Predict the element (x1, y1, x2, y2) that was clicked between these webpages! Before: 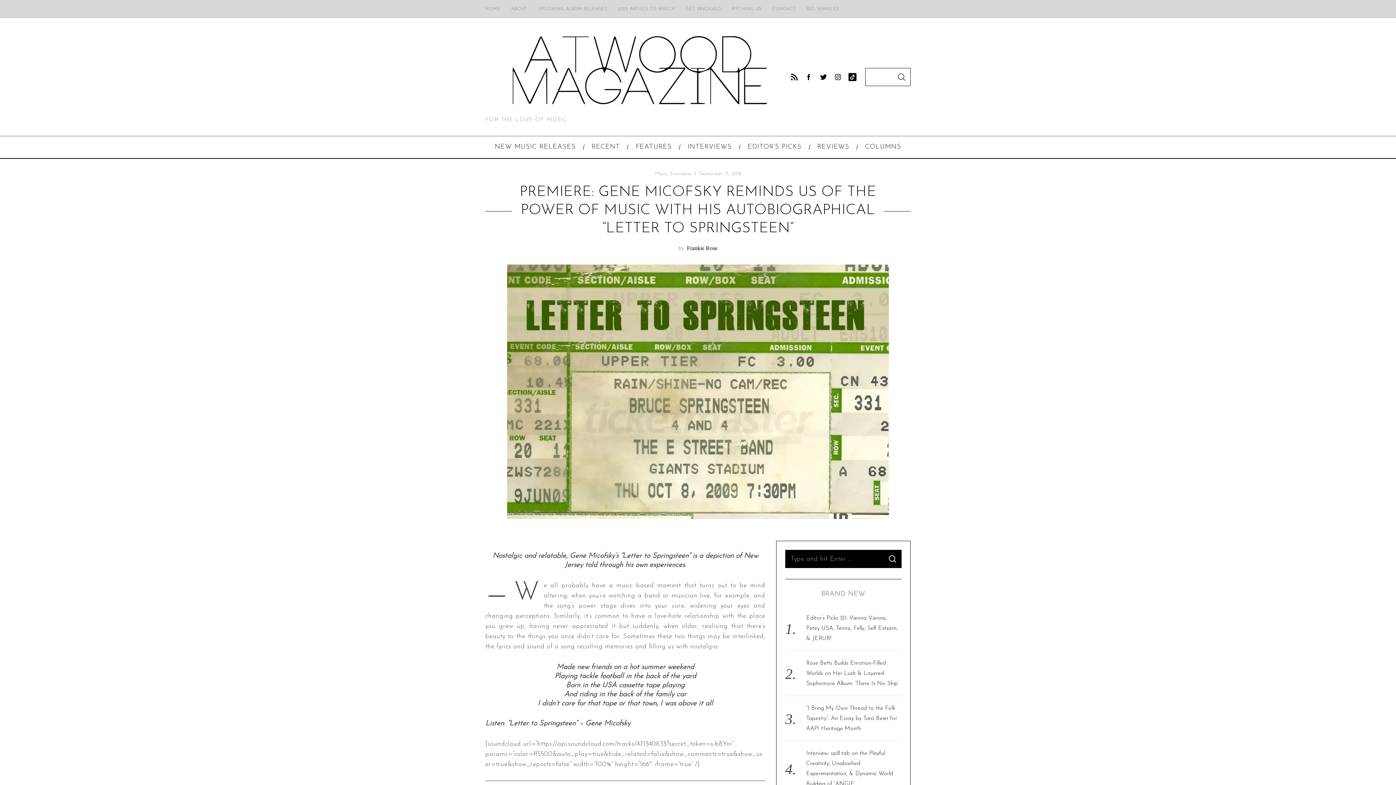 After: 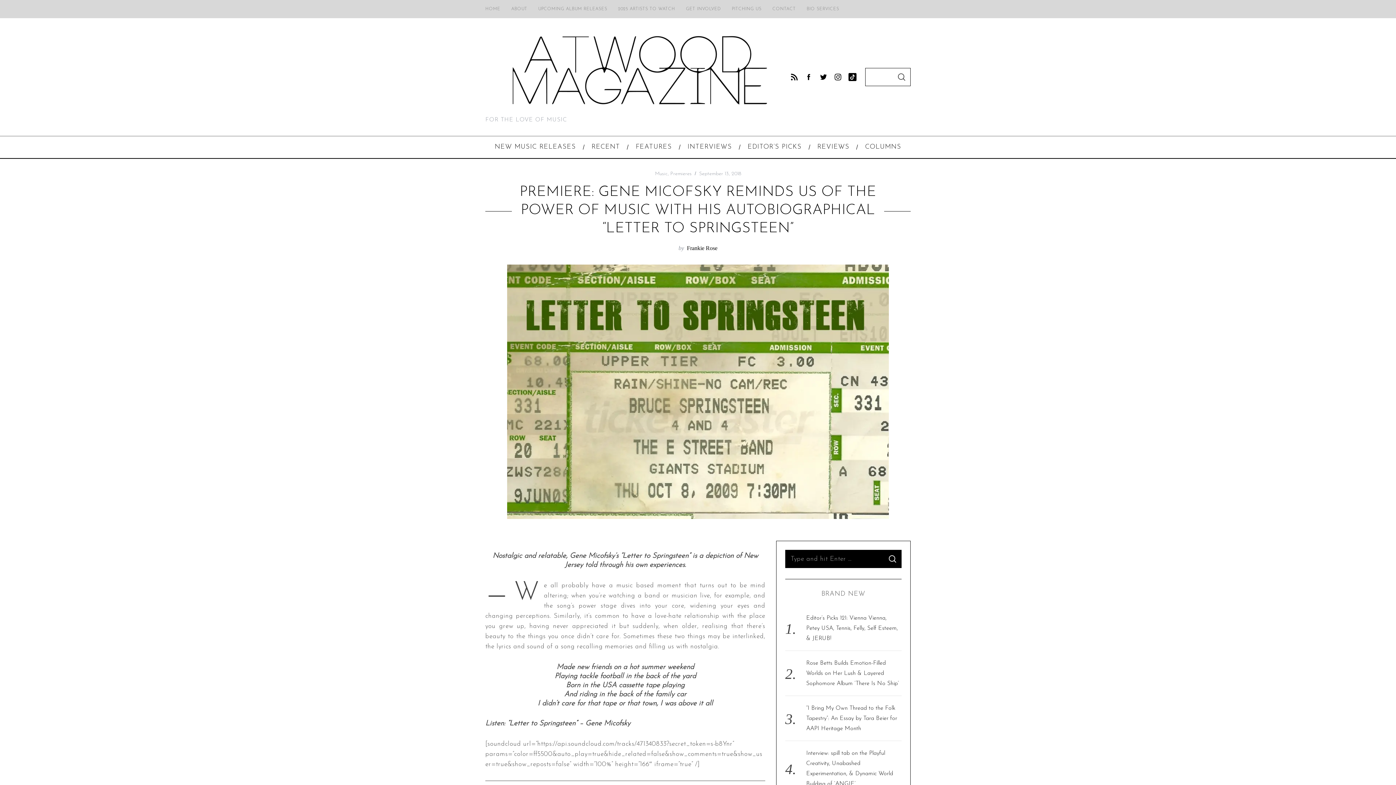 Action: bbox: (830, 69, 845, 84)